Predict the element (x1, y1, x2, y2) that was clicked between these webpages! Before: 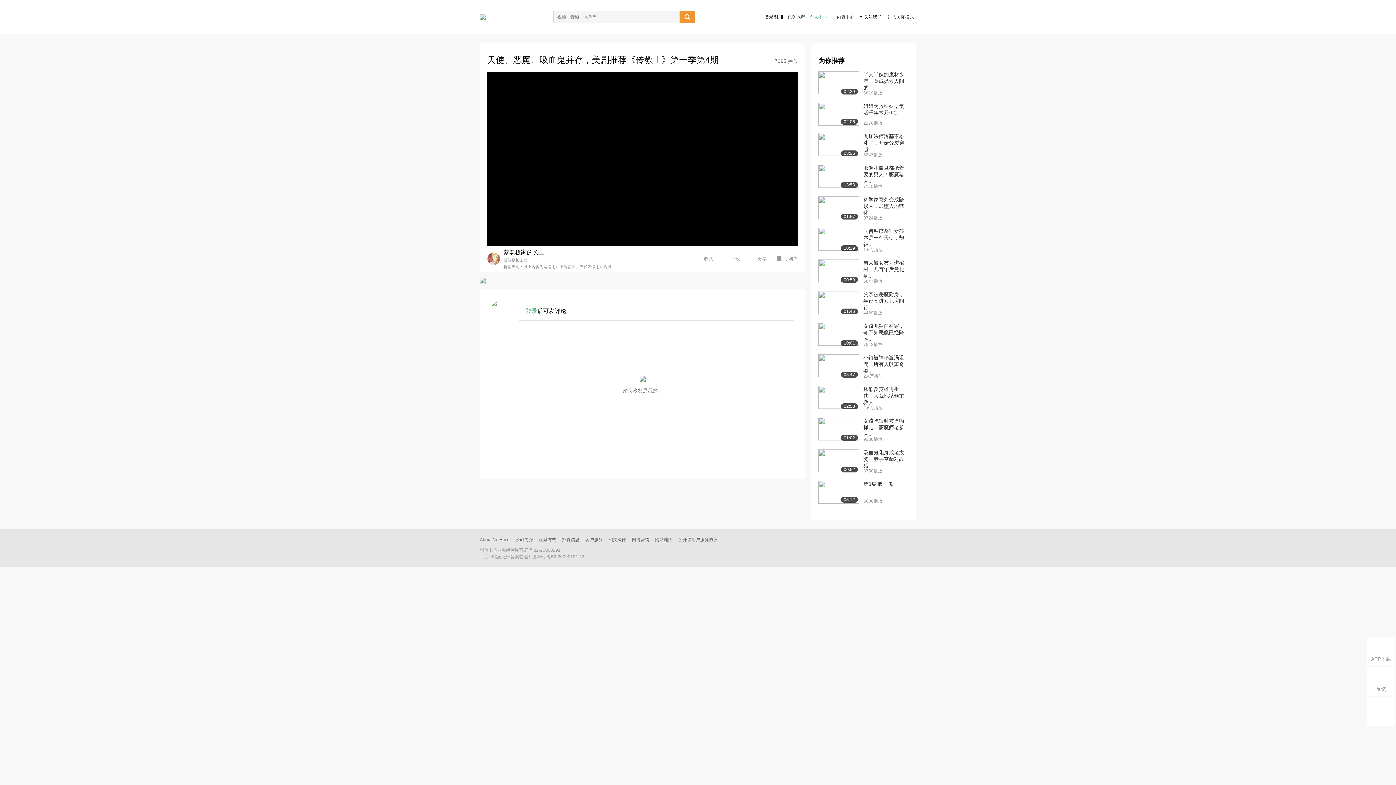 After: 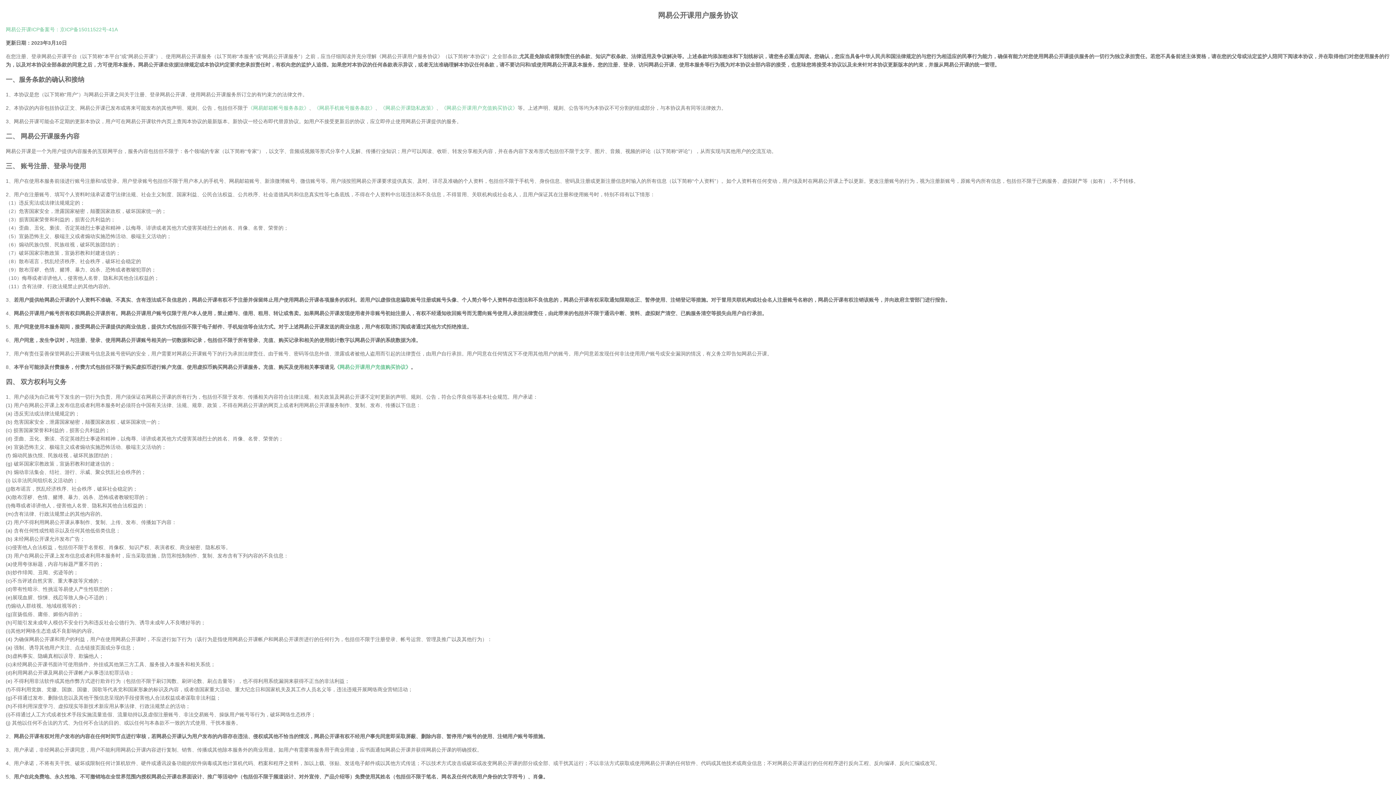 Action: label: 公开课用户服务协议 bbox: (678, 537, 717, 542)